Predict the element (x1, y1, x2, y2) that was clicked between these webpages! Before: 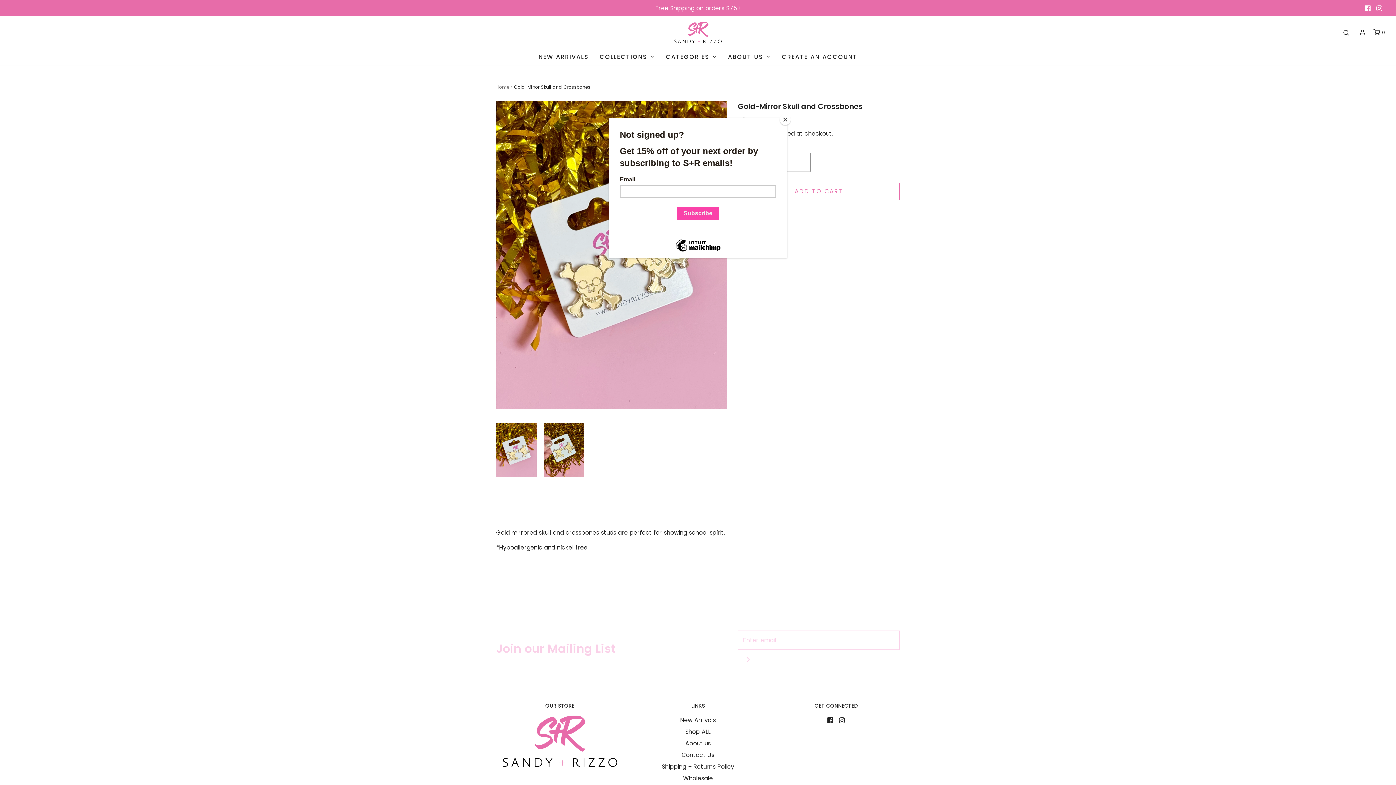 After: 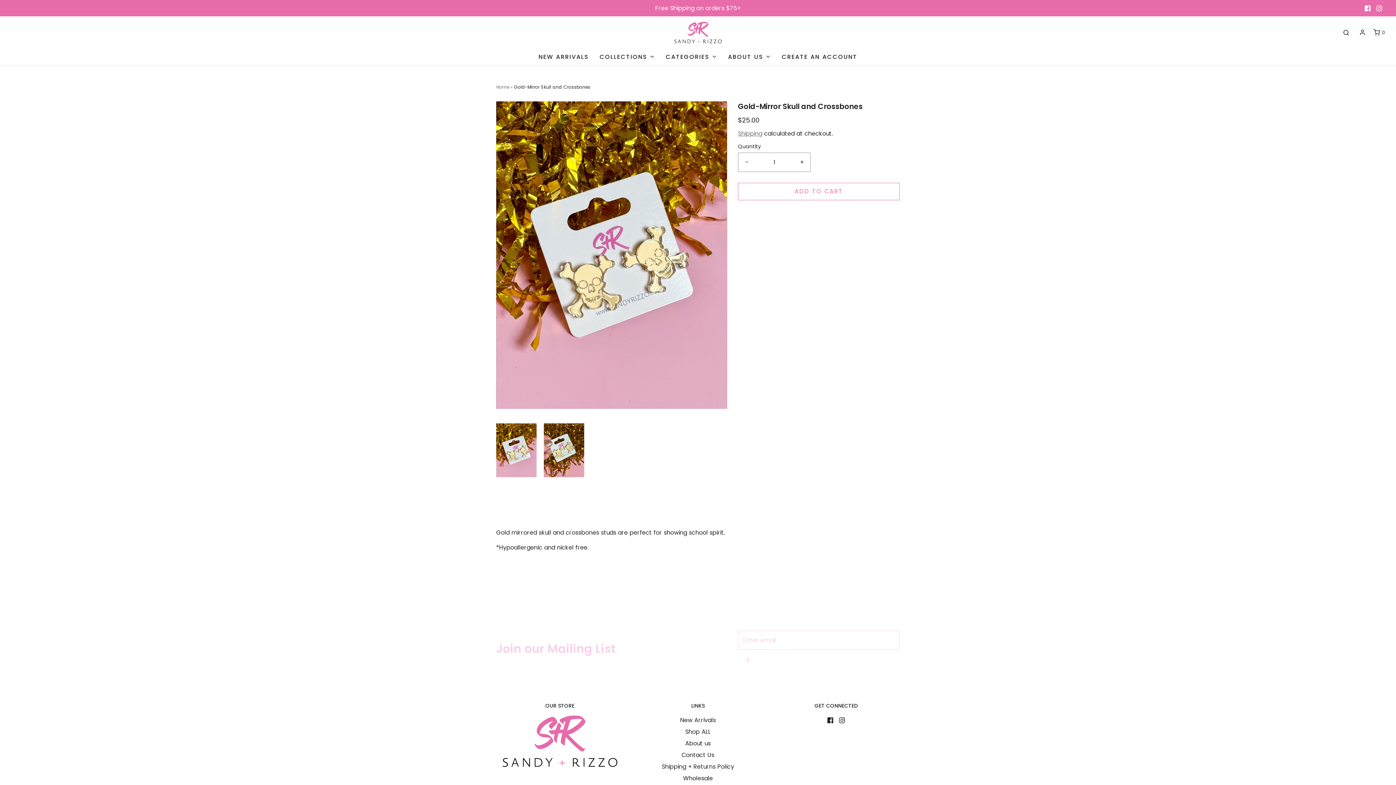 Action: bbox: (780, 114, 790, 125) label: Close